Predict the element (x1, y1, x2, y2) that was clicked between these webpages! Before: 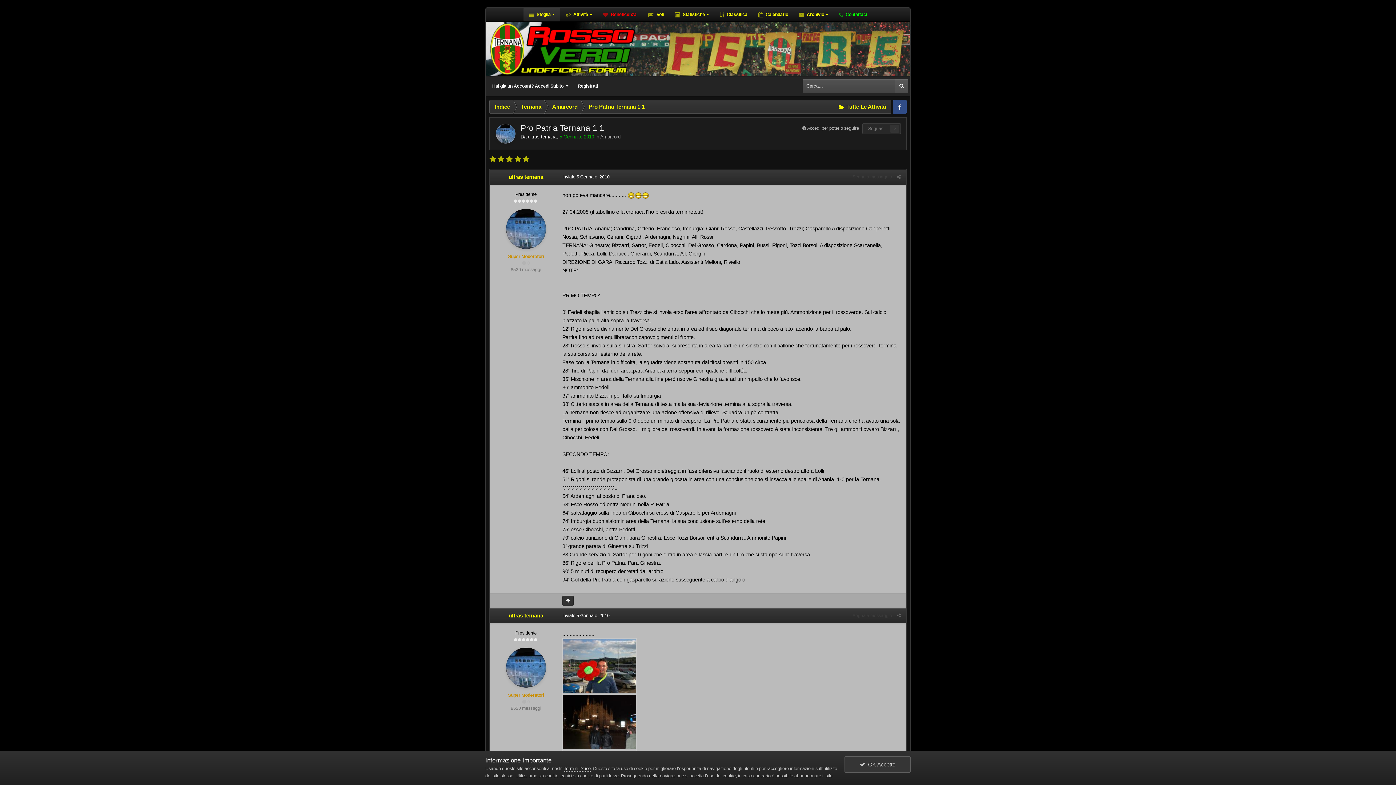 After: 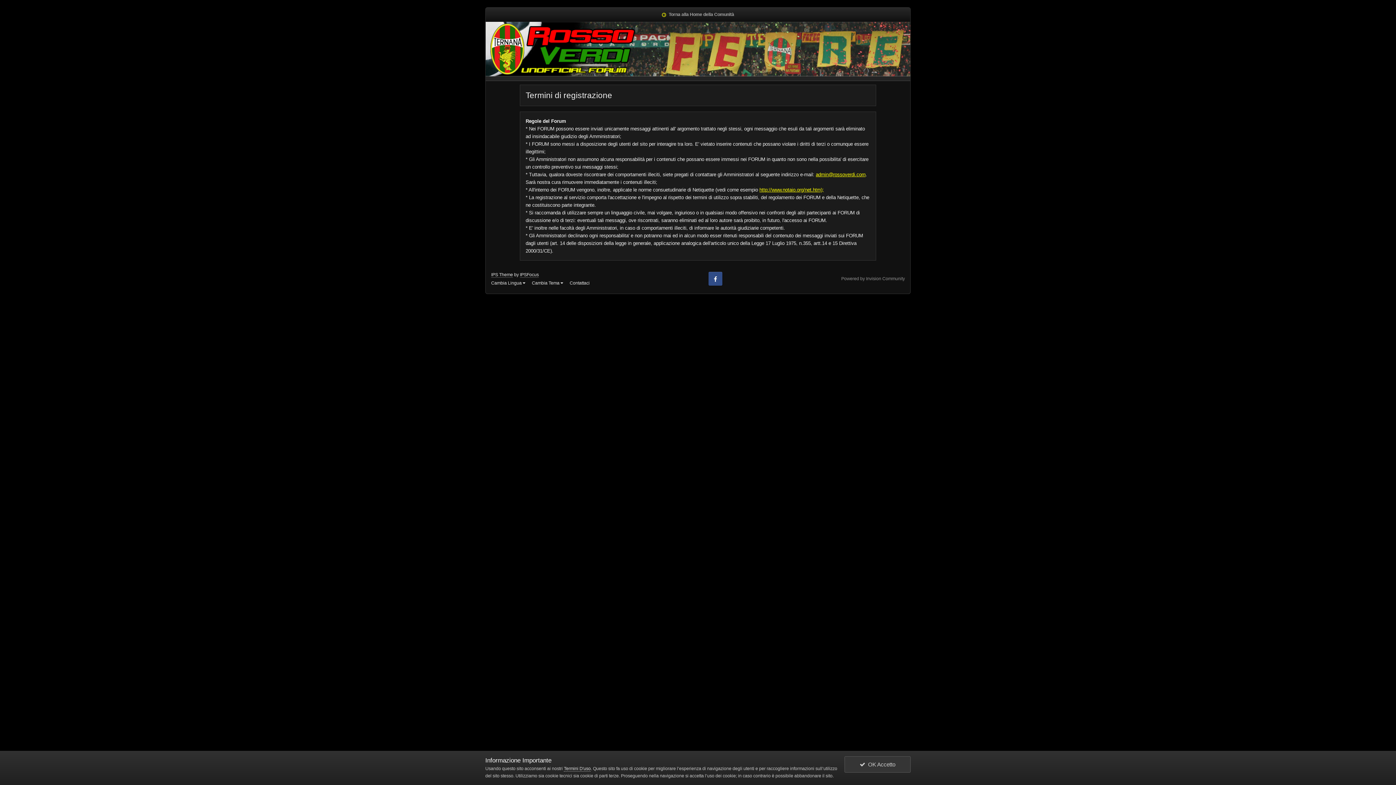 Action: bbox: (564, 766, 590, 772) label: Termini D'uso